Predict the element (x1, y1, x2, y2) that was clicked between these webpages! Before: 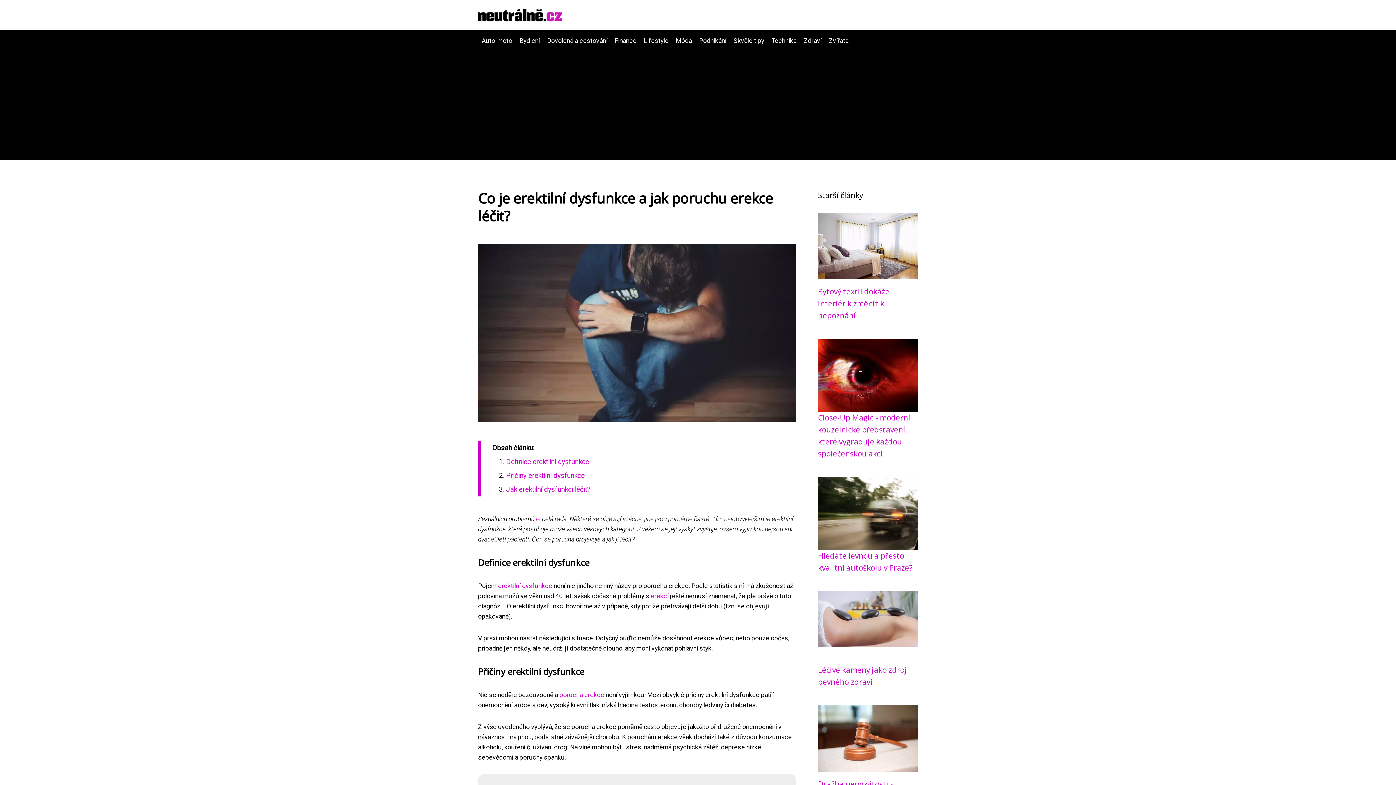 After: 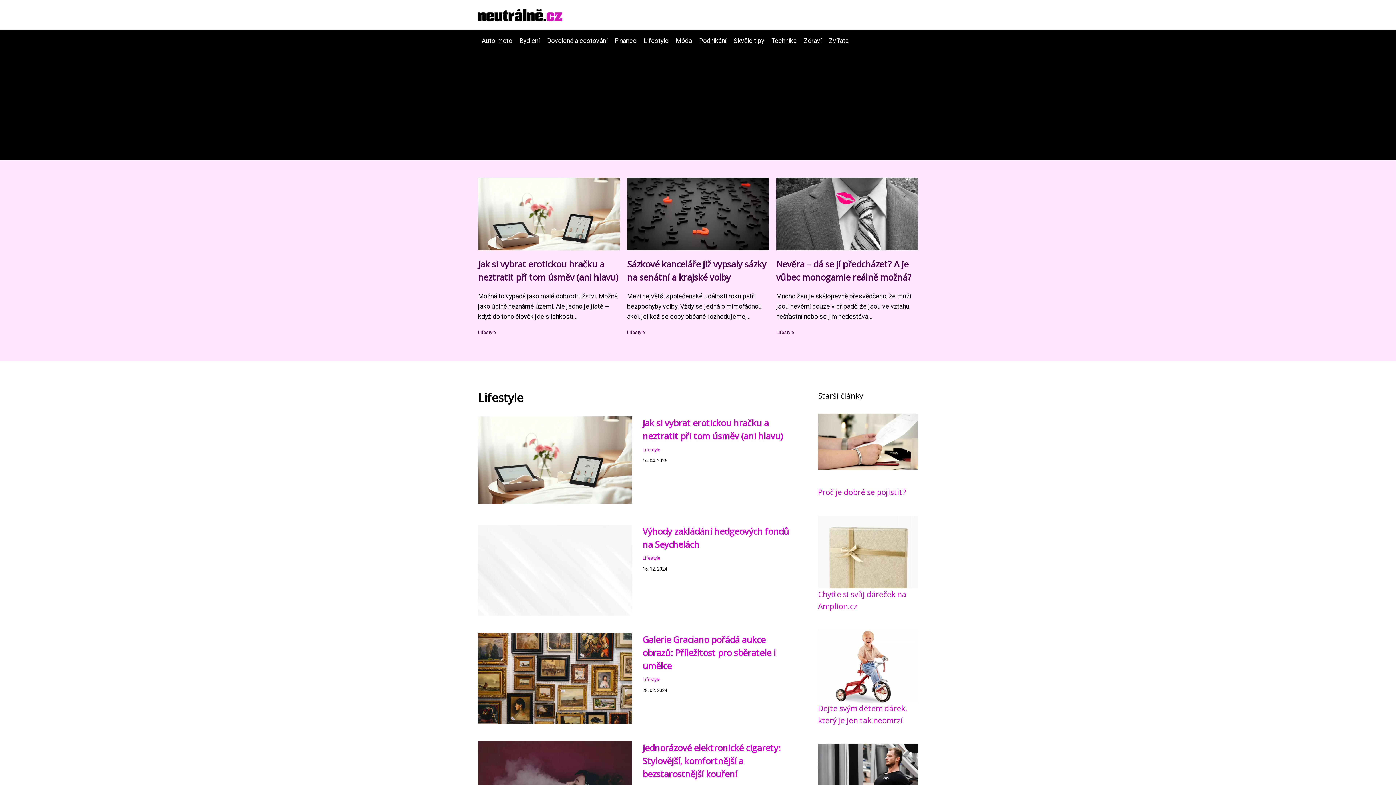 Action: bbox: (640, 37, 672, 44) label: Lifestyle